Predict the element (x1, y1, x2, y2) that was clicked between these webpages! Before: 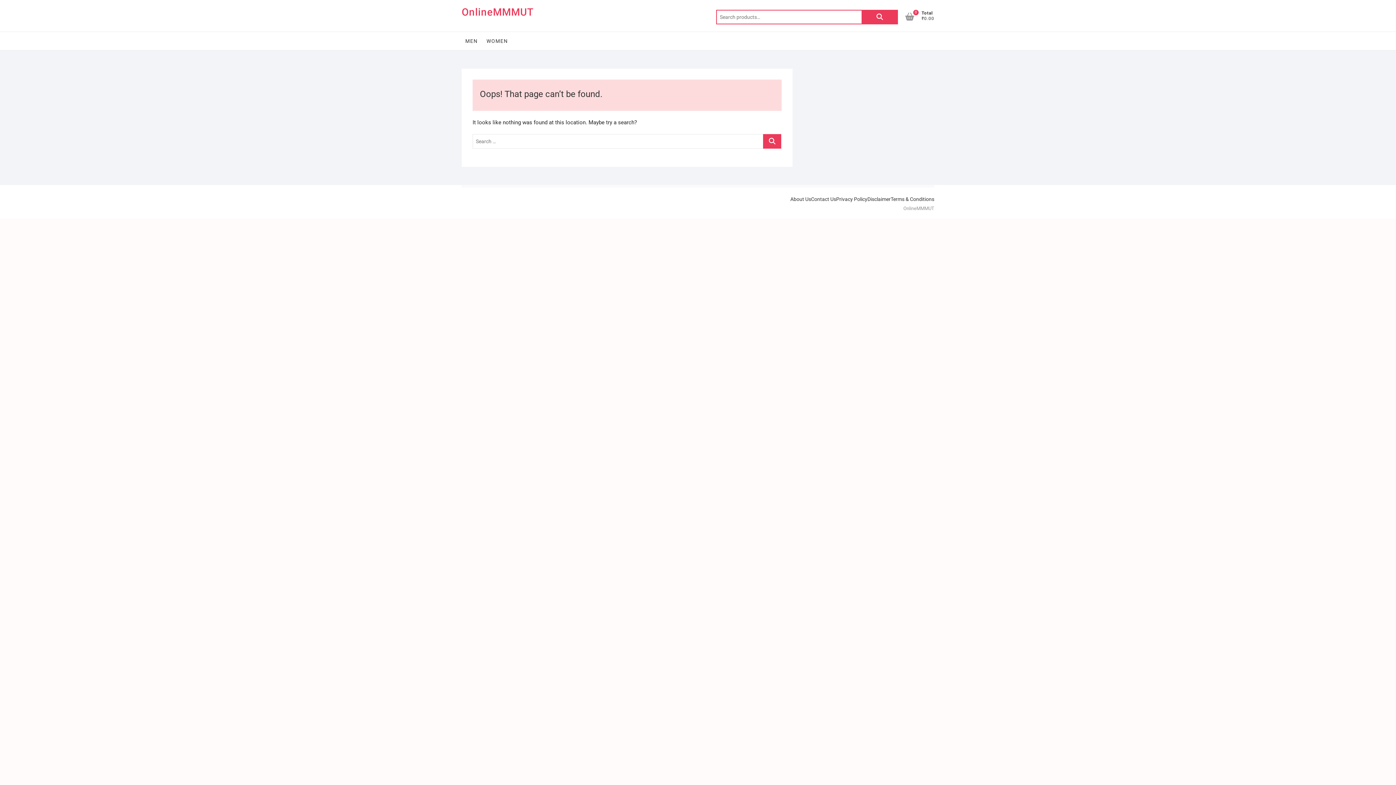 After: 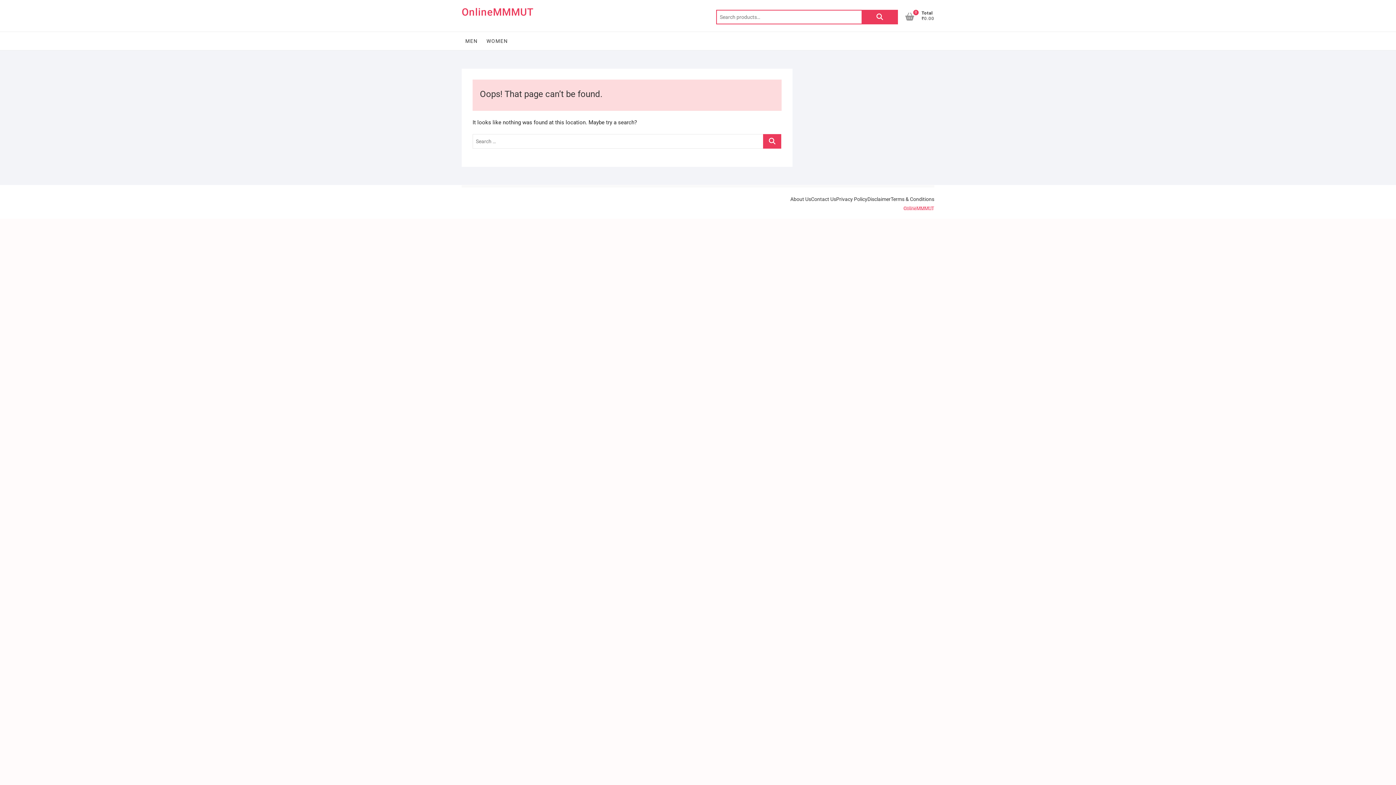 Action: label: OnlineMMMUT bbox: (903, 205, 934, 211)